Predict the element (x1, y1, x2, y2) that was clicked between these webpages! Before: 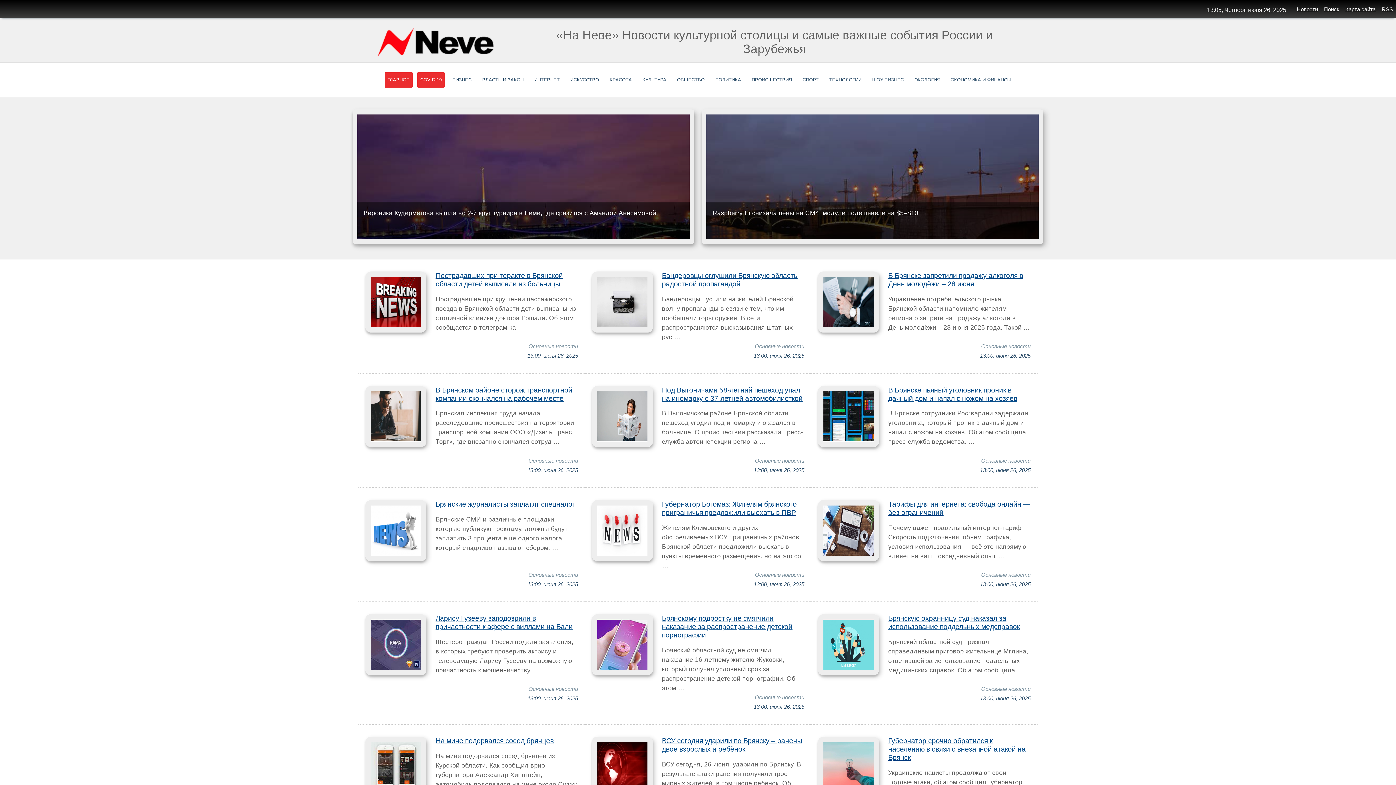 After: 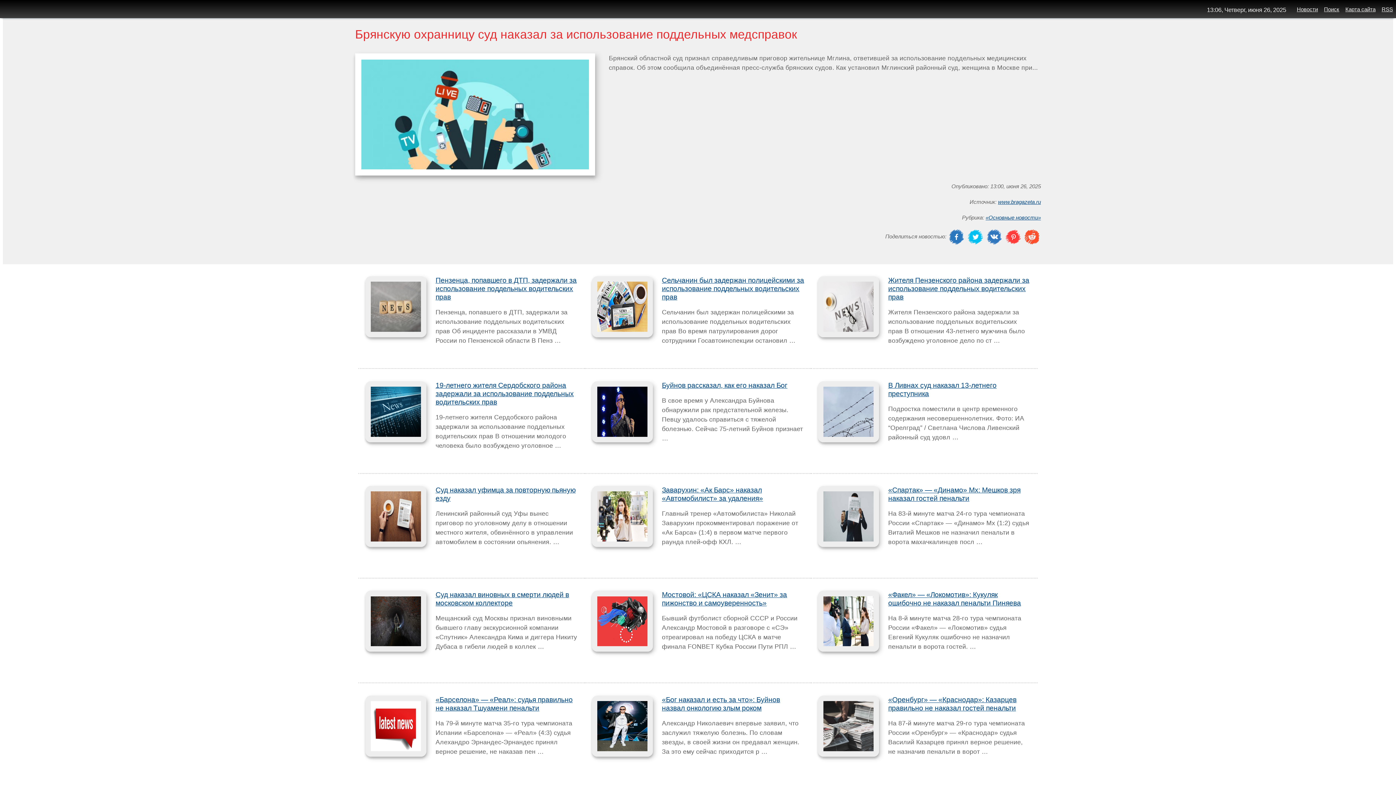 Action: bbox: (888, 614, 1020, 631) label: Брянскую охранницу суд наказал за использование поддельных медсправок